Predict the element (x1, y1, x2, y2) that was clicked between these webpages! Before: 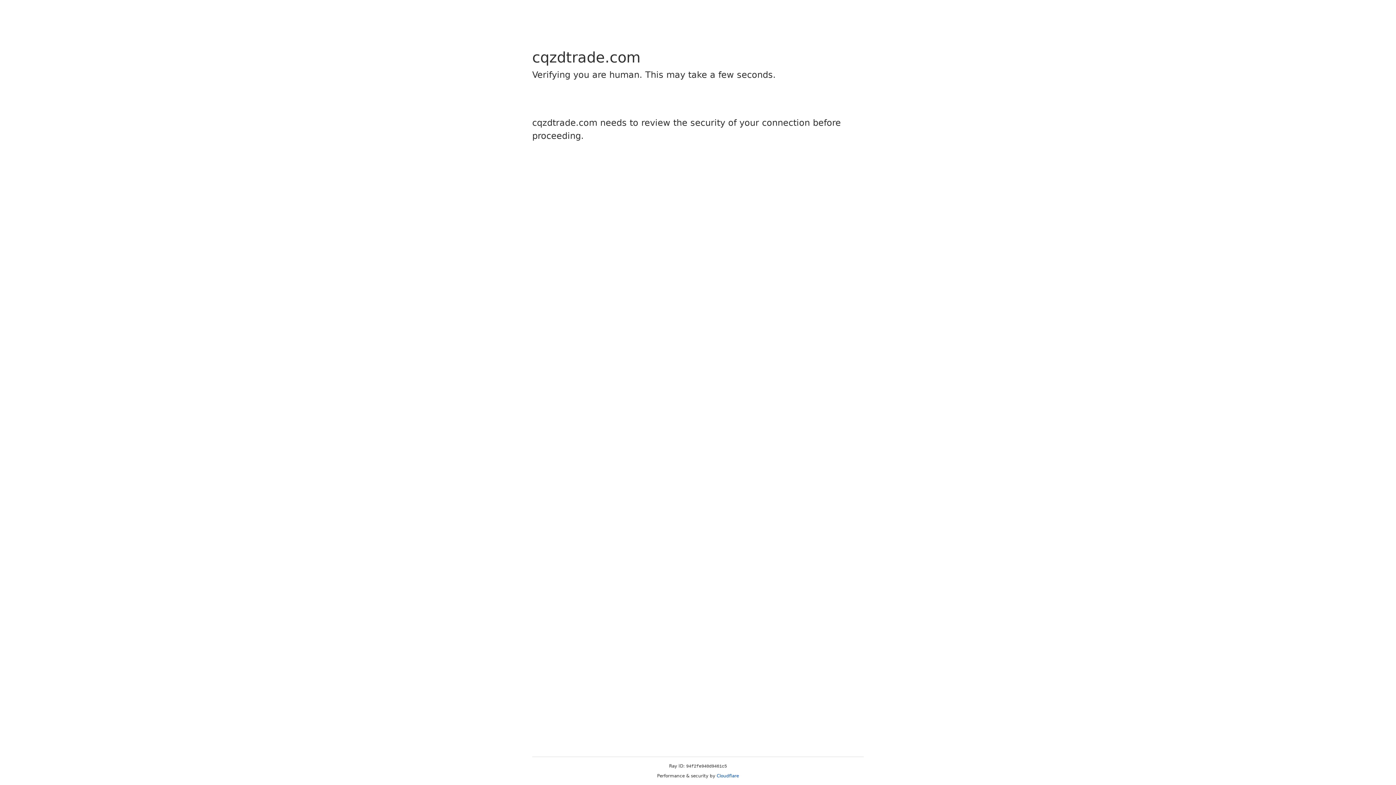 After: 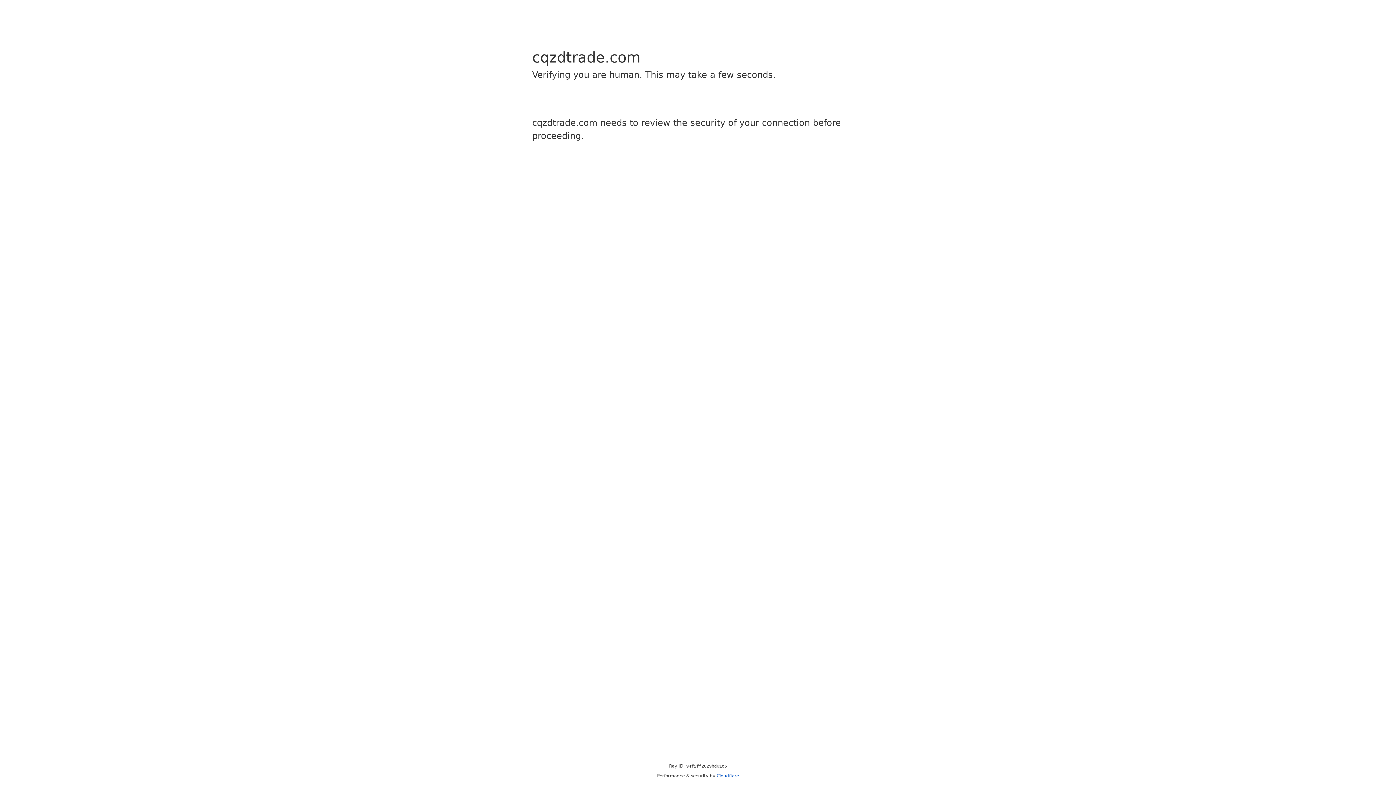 Action: label: Cloudflare bbox: (716, 773, 739, 778)